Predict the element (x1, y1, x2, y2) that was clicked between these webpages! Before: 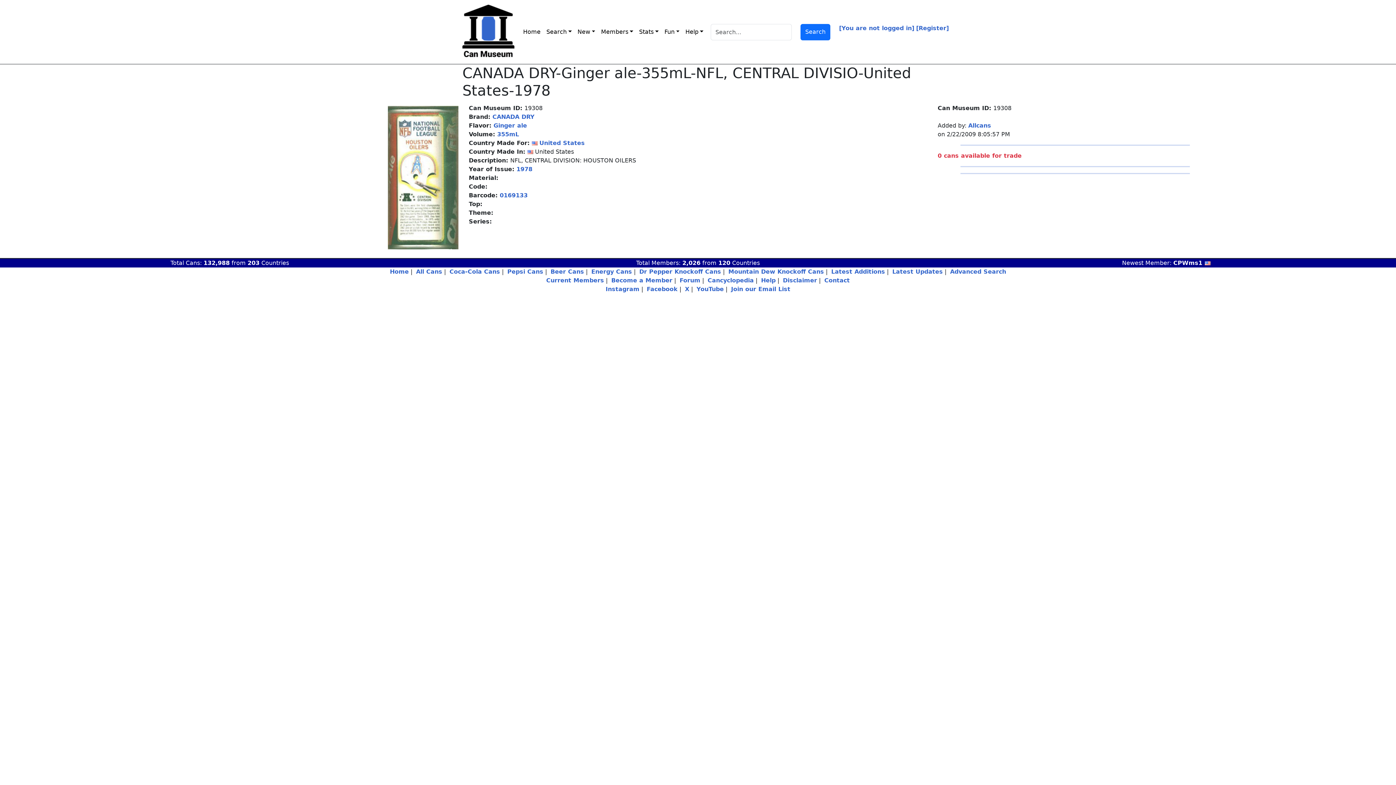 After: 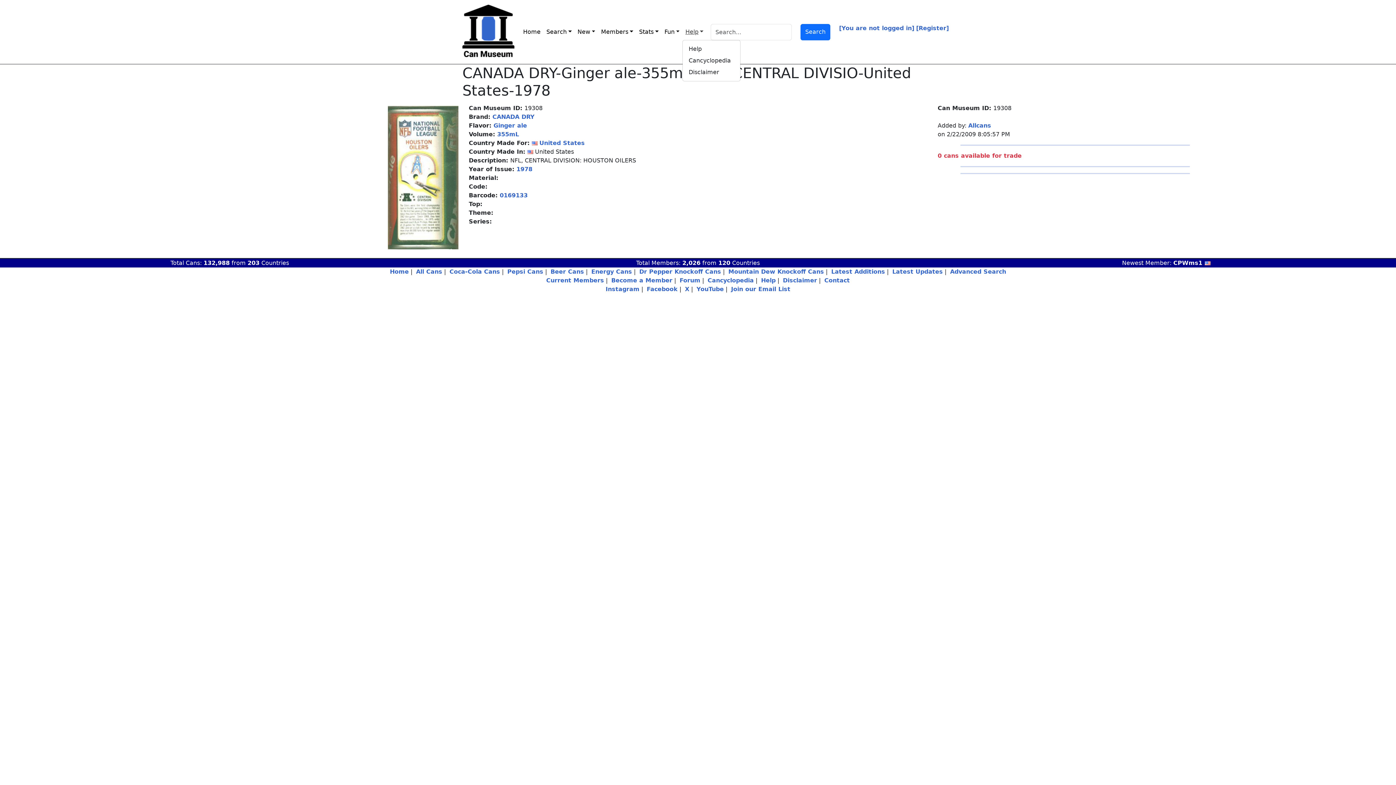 Action: label: Help bbox: (682, 24, 706, 39)